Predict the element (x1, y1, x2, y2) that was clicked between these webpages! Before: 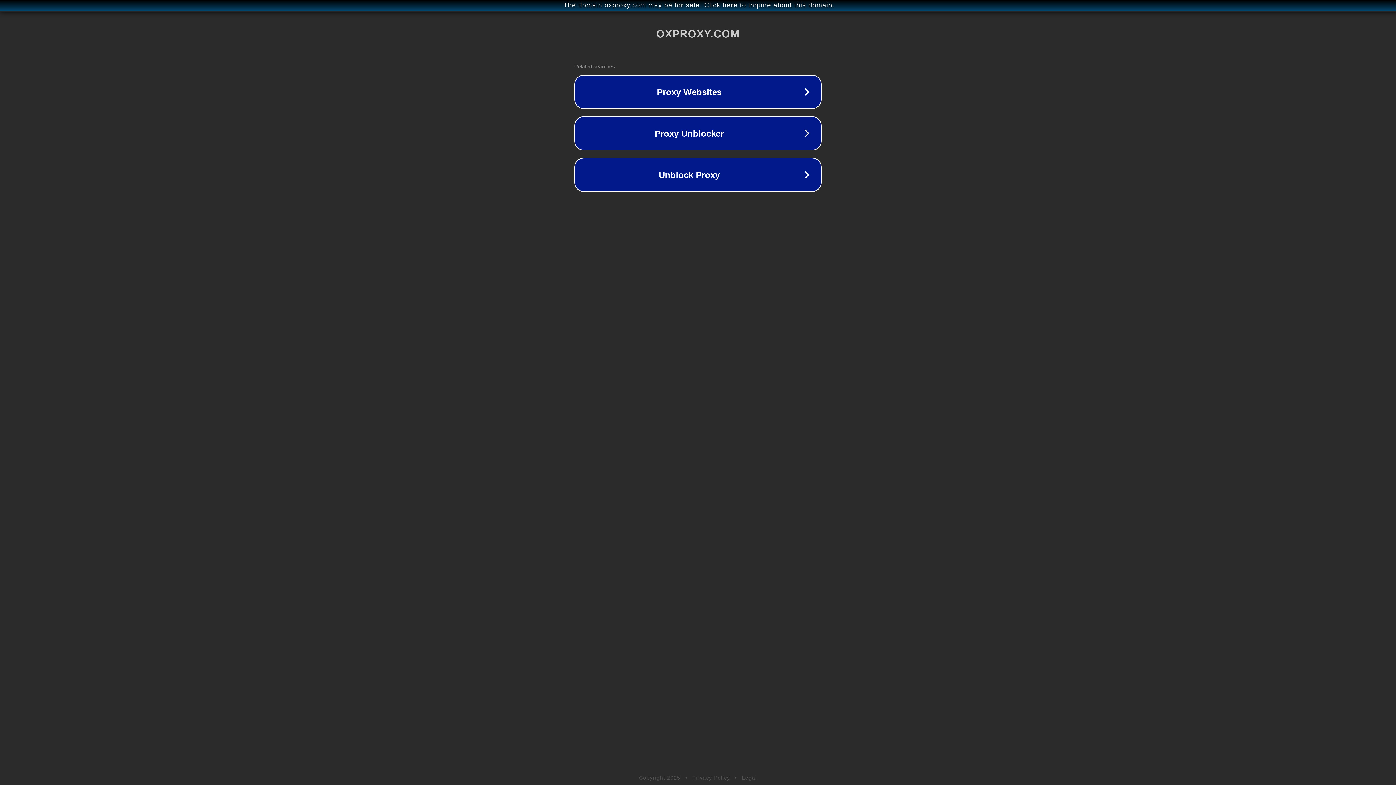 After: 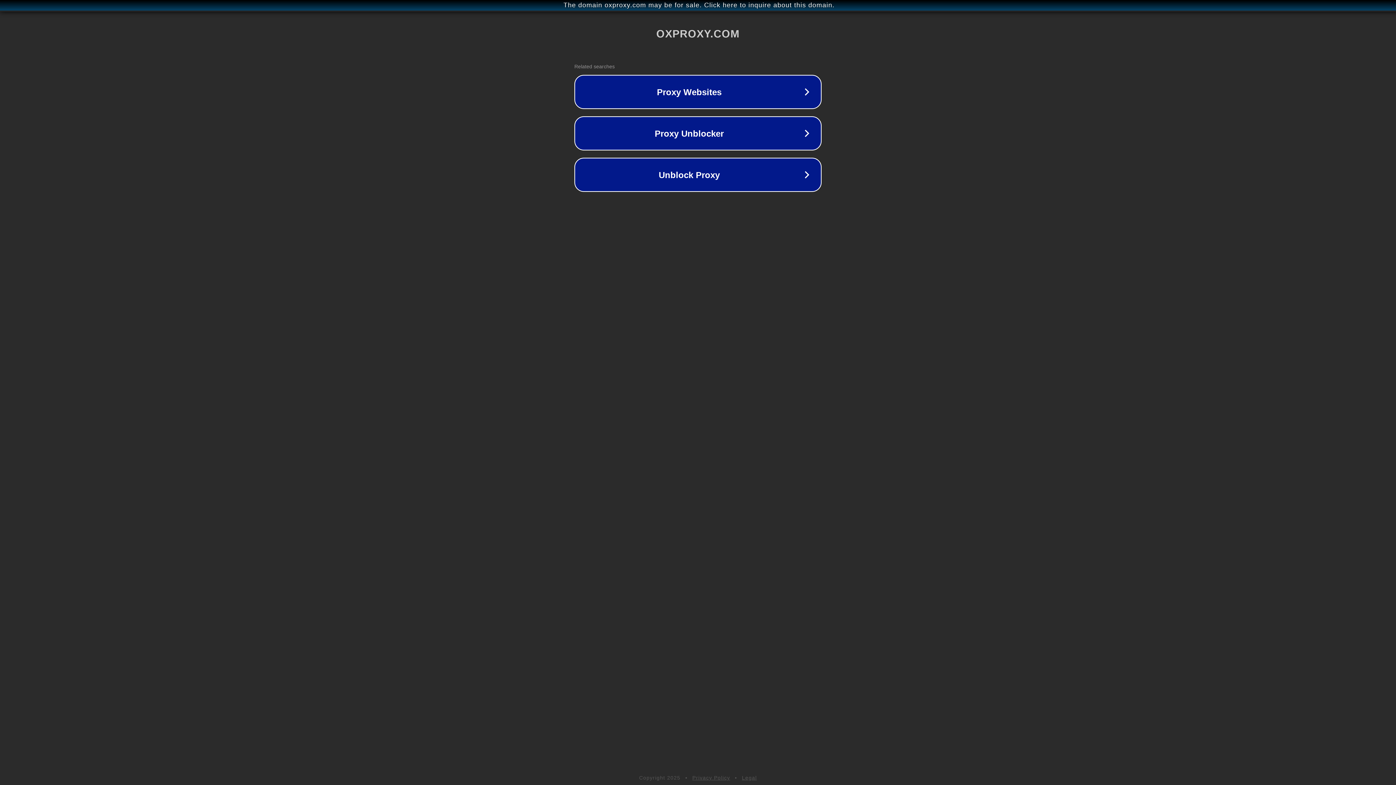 Action: label: Privacy Policy bbox: (692, 775, 730, 781)